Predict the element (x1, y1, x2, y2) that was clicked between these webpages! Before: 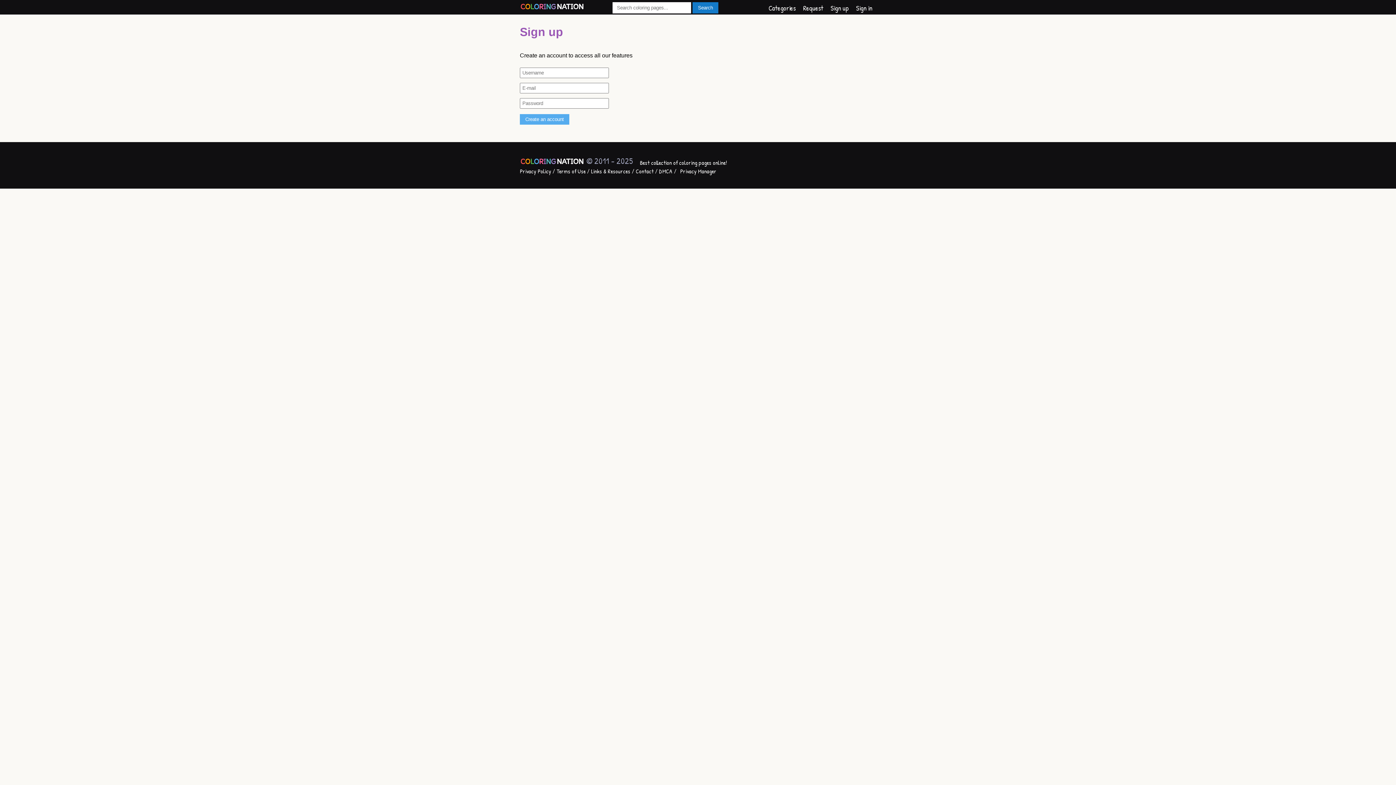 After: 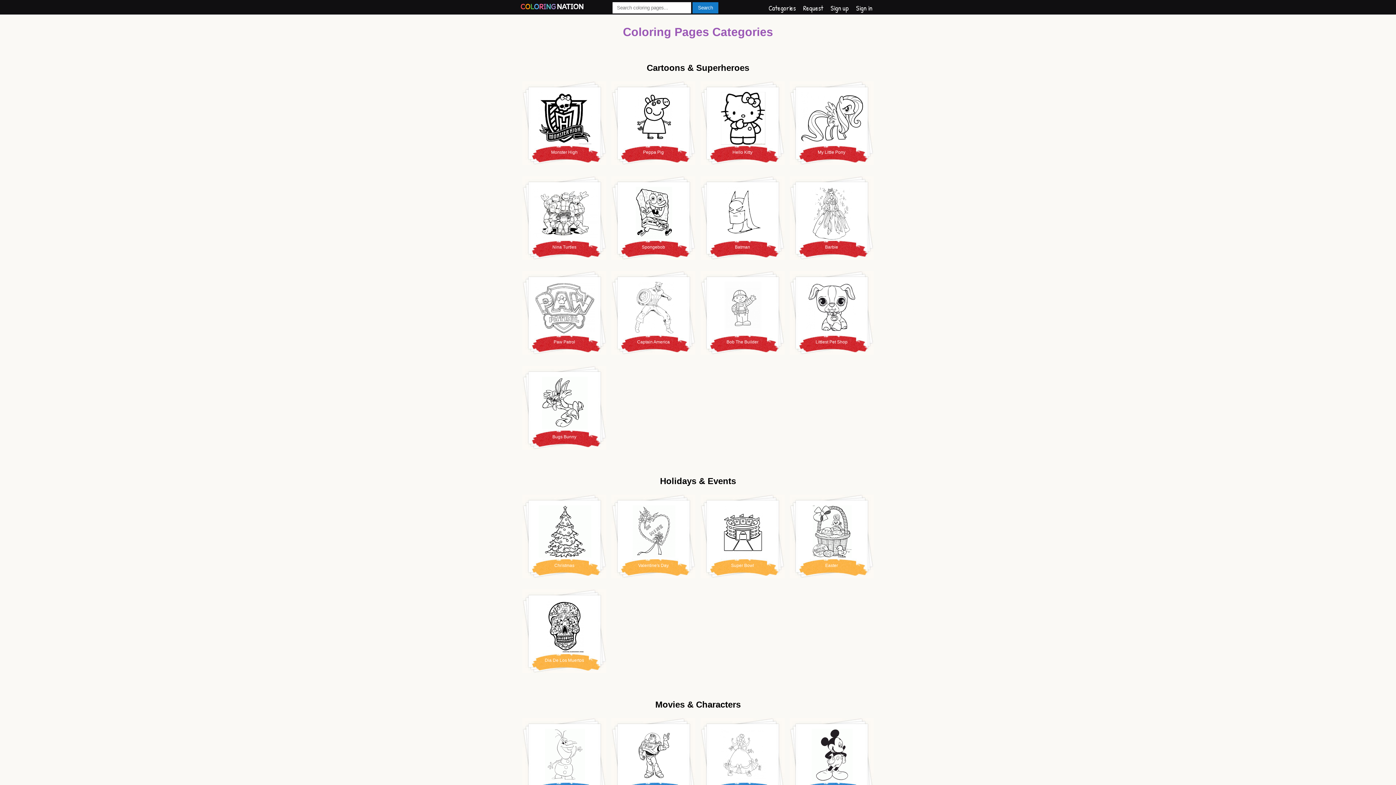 Action: label: Categories bbox: (768, 3, 796, 12)